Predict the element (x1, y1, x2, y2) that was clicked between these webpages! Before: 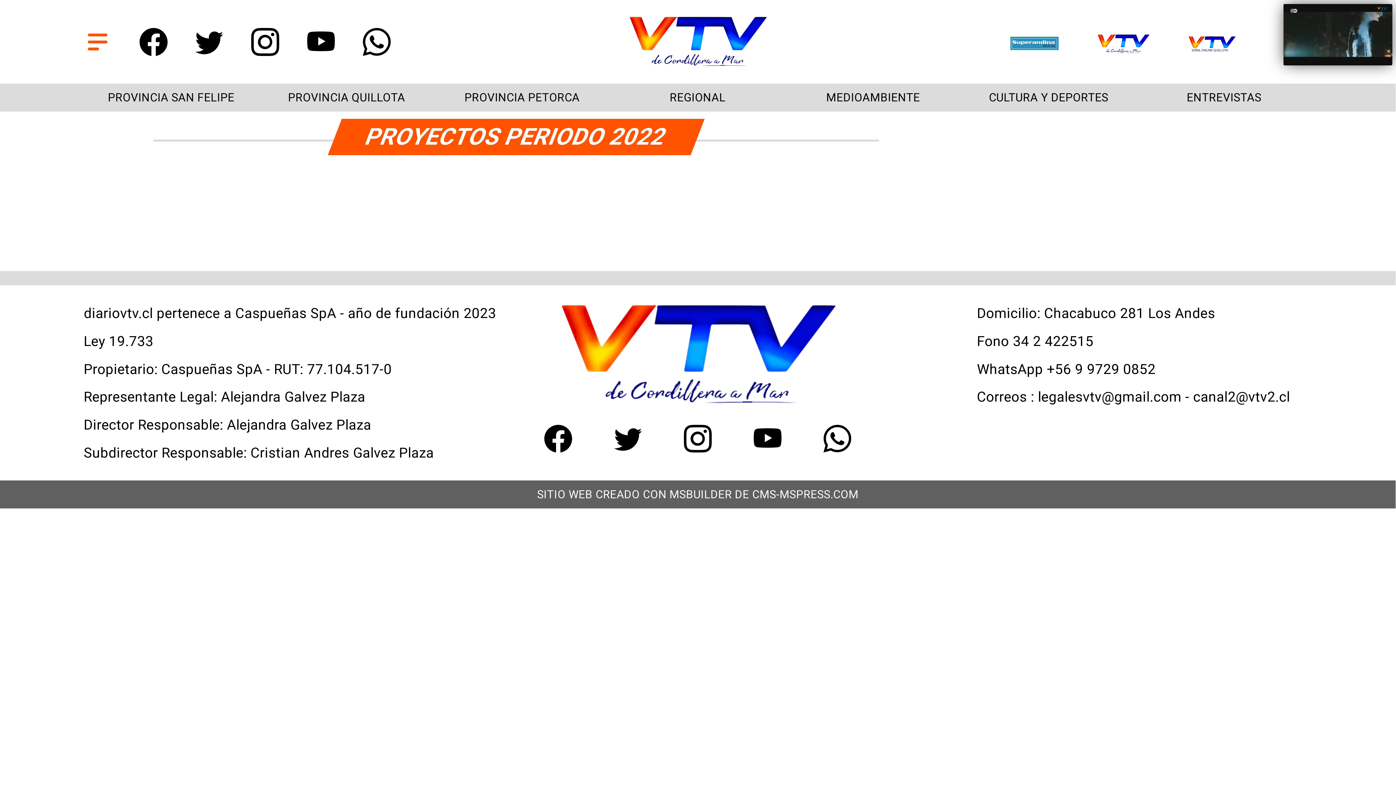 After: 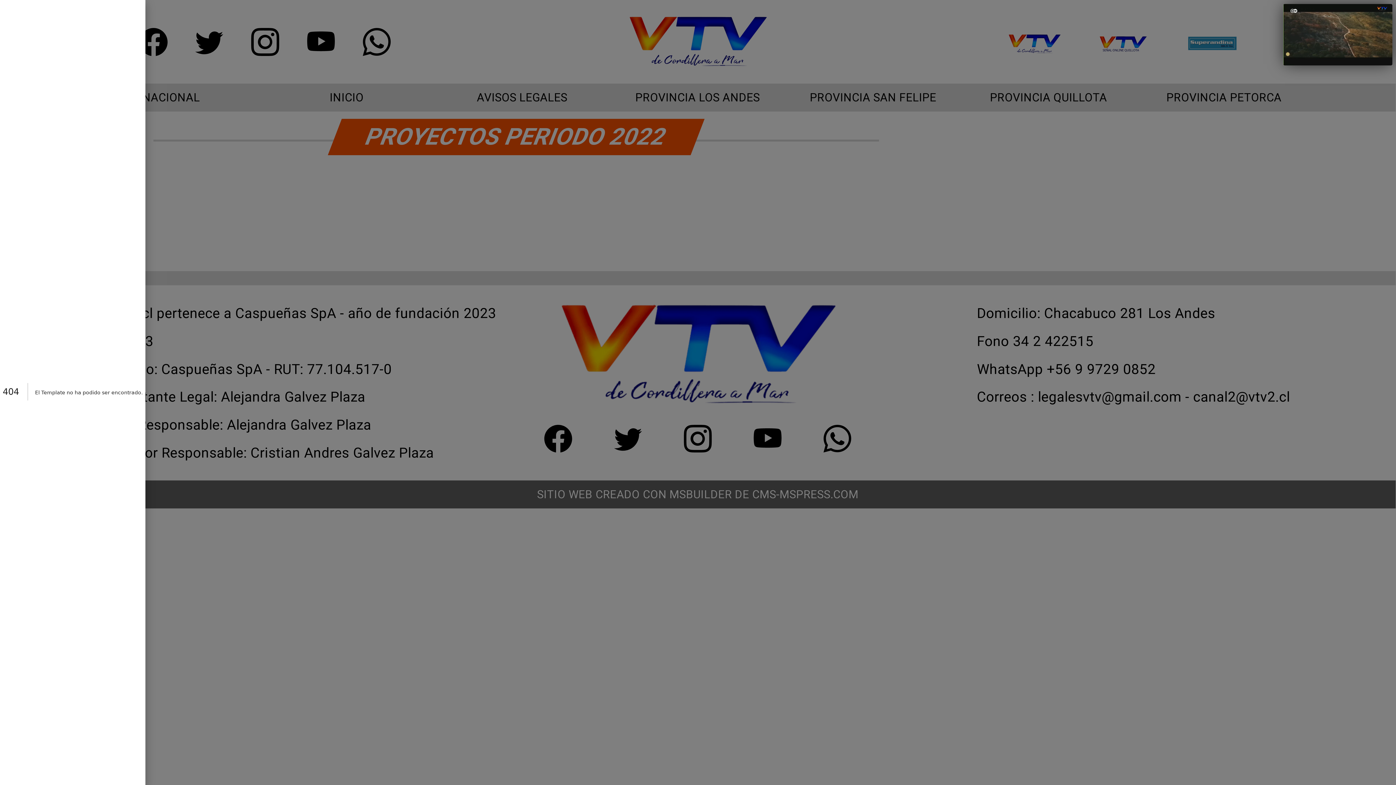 Action: bbox: (83, 43, 111, 58) label: Diario VTV